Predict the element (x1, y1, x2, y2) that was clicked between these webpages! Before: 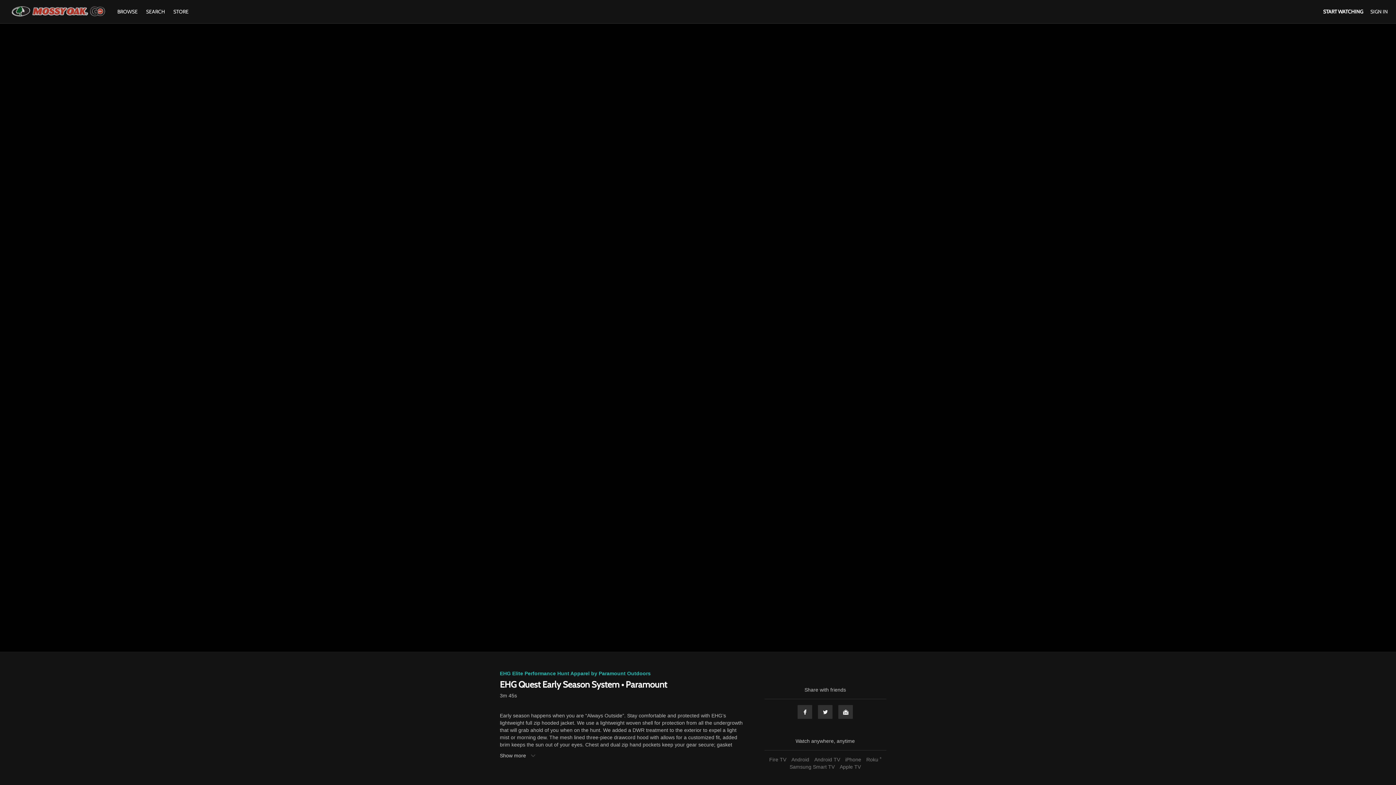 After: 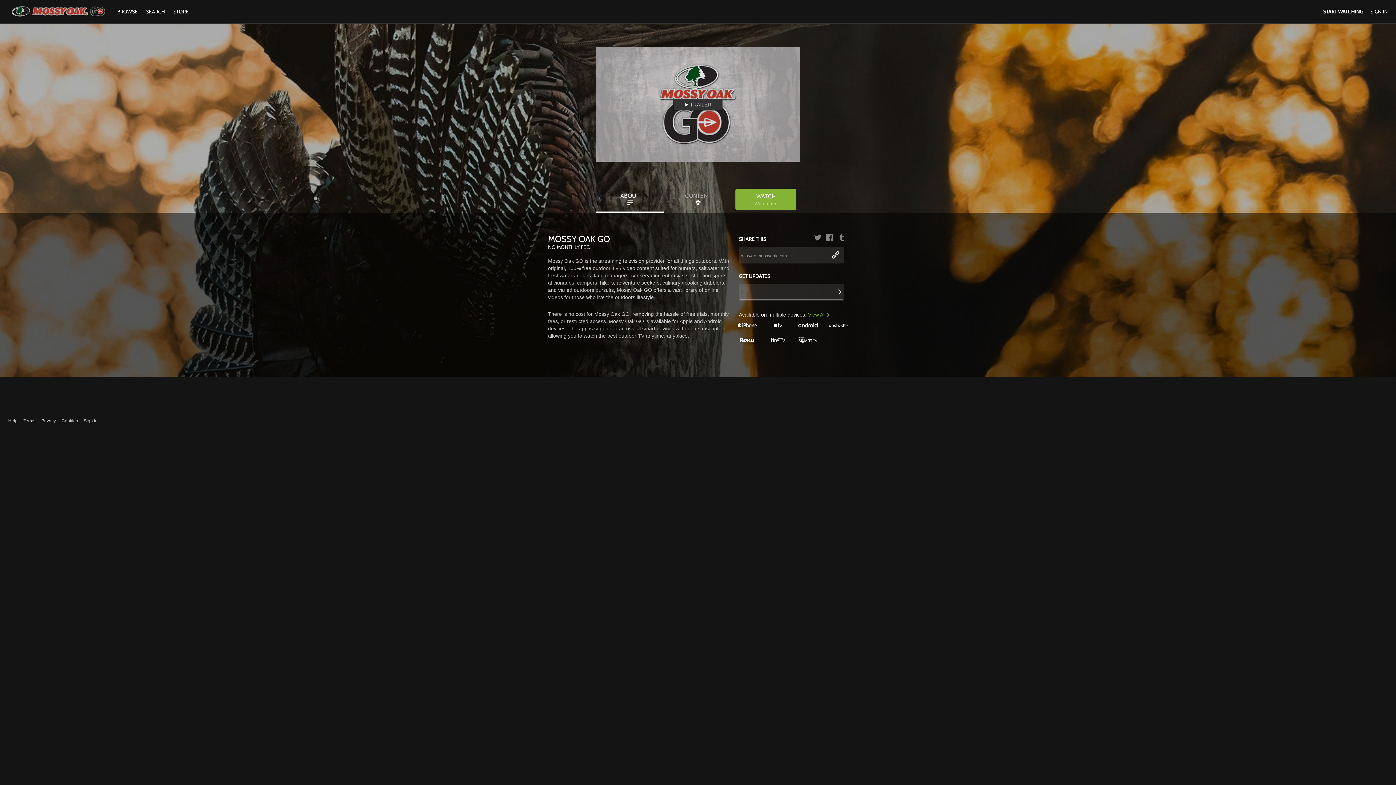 Action: bbox: (8, 4, 108, 19)